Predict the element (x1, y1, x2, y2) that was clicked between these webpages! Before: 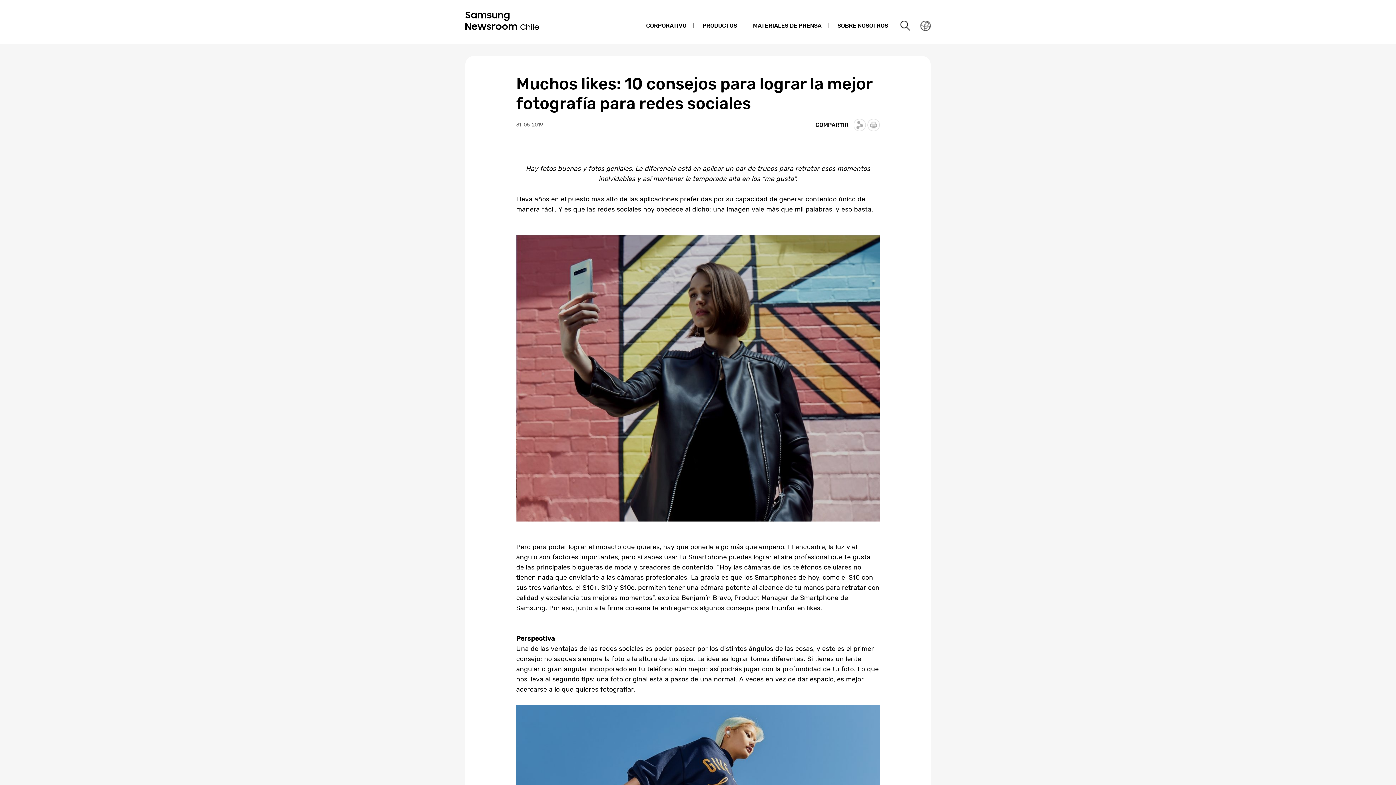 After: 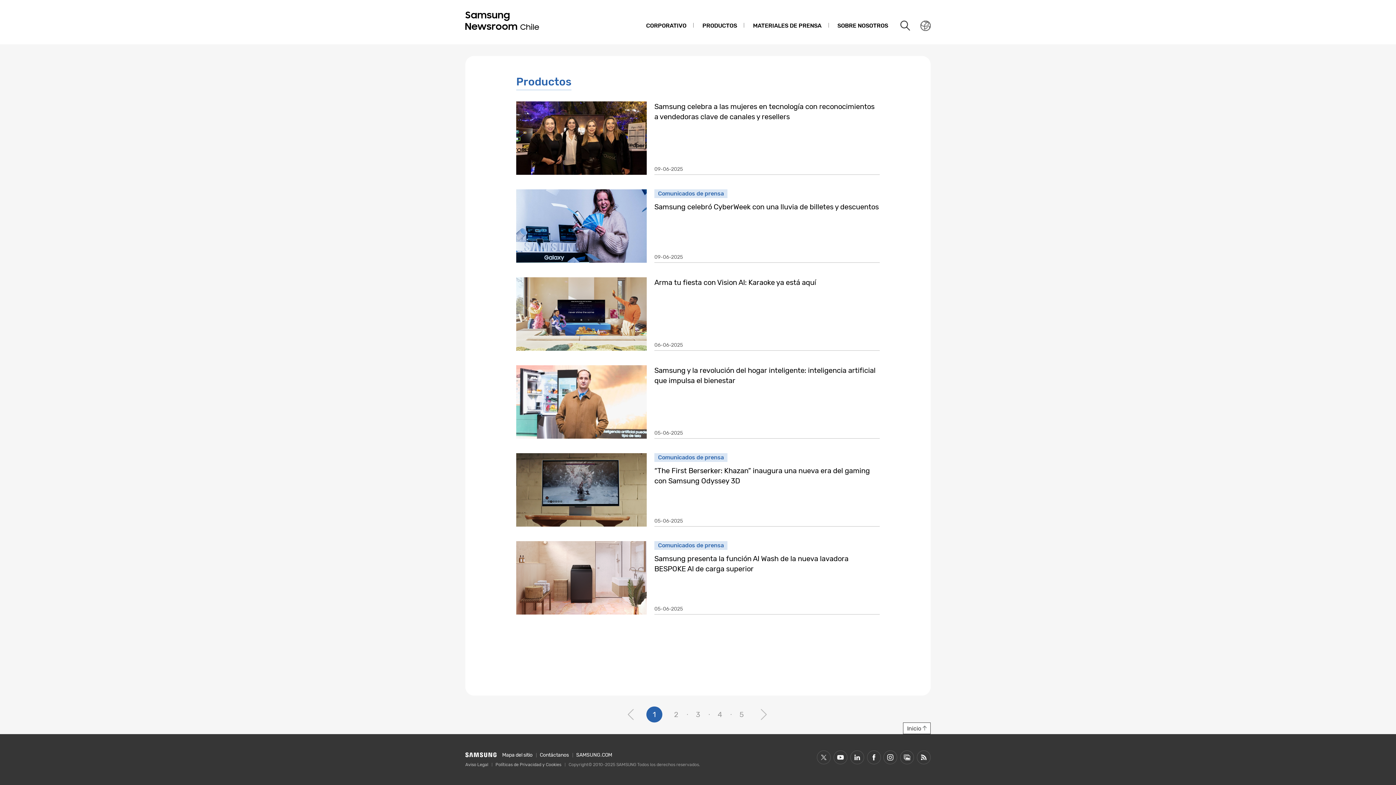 Action: bbox: (695, 14, 744, 37) label: PRODUCTOS